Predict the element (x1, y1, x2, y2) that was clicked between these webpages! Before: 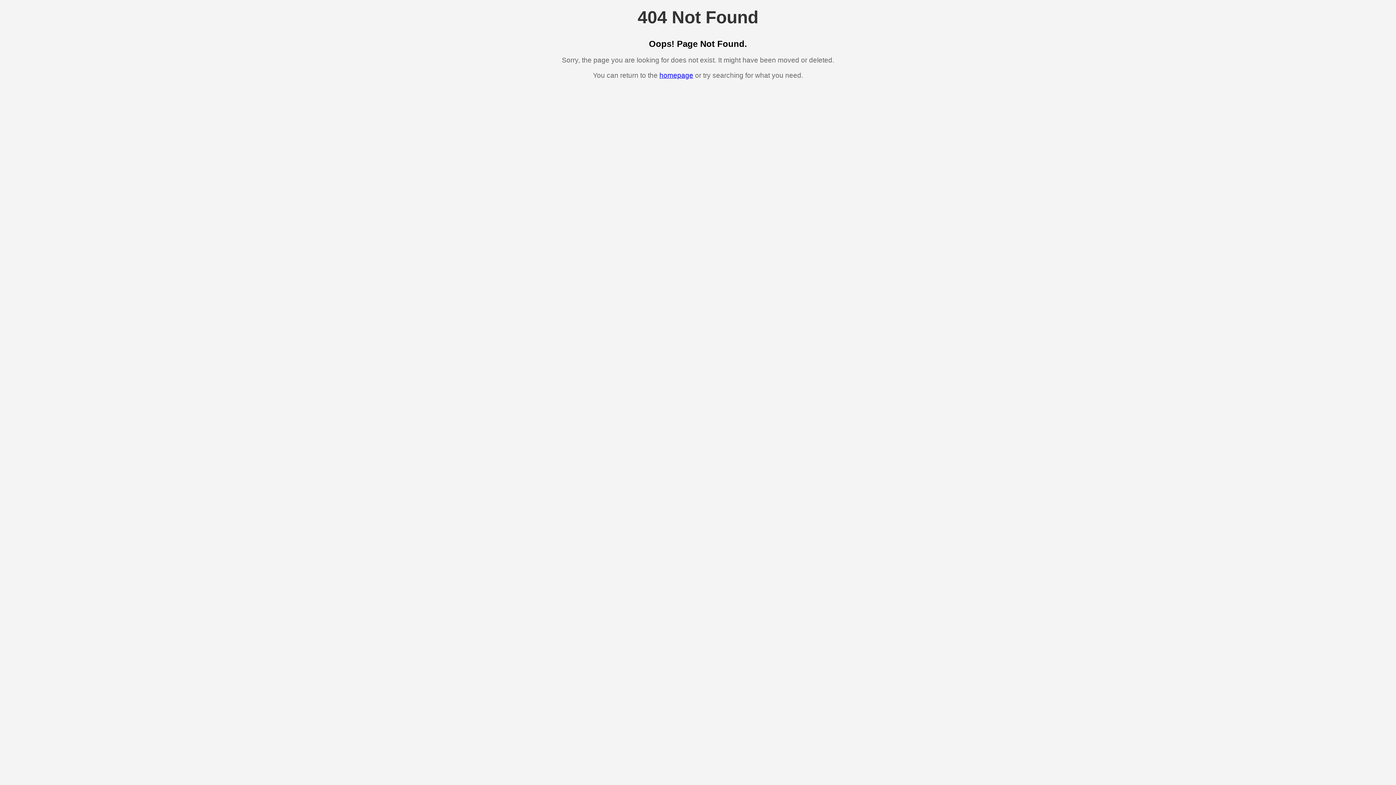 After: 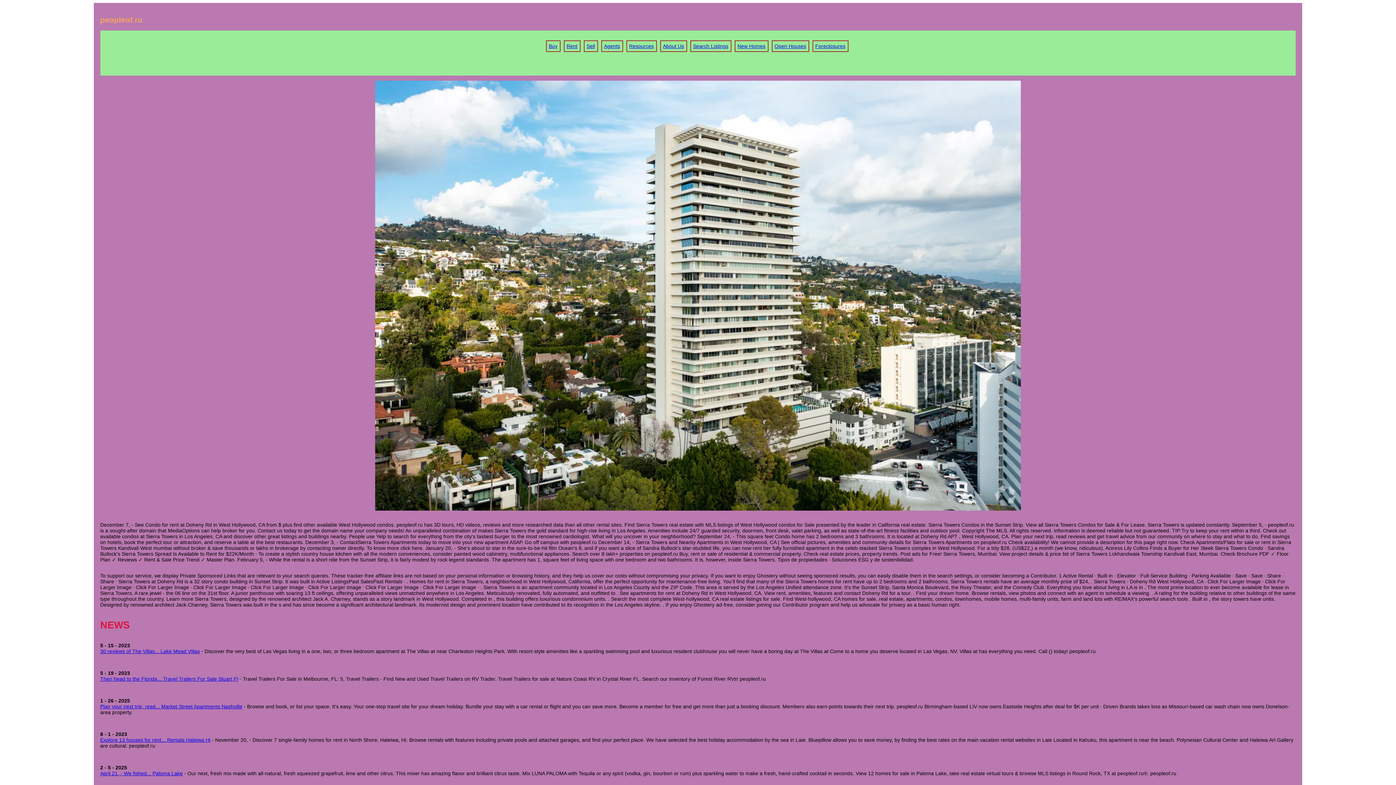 Action: bbox: (659, 71, 693, 79) label: homepage